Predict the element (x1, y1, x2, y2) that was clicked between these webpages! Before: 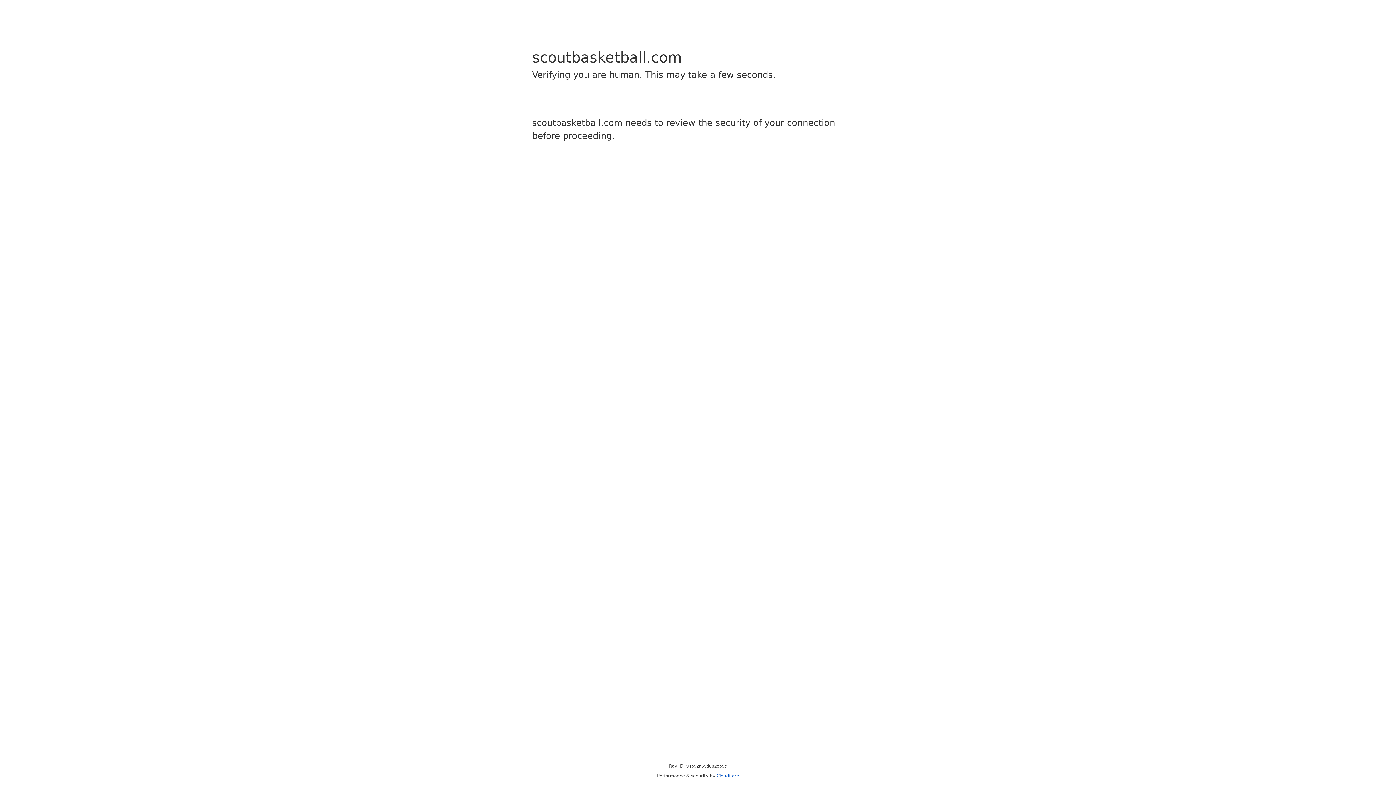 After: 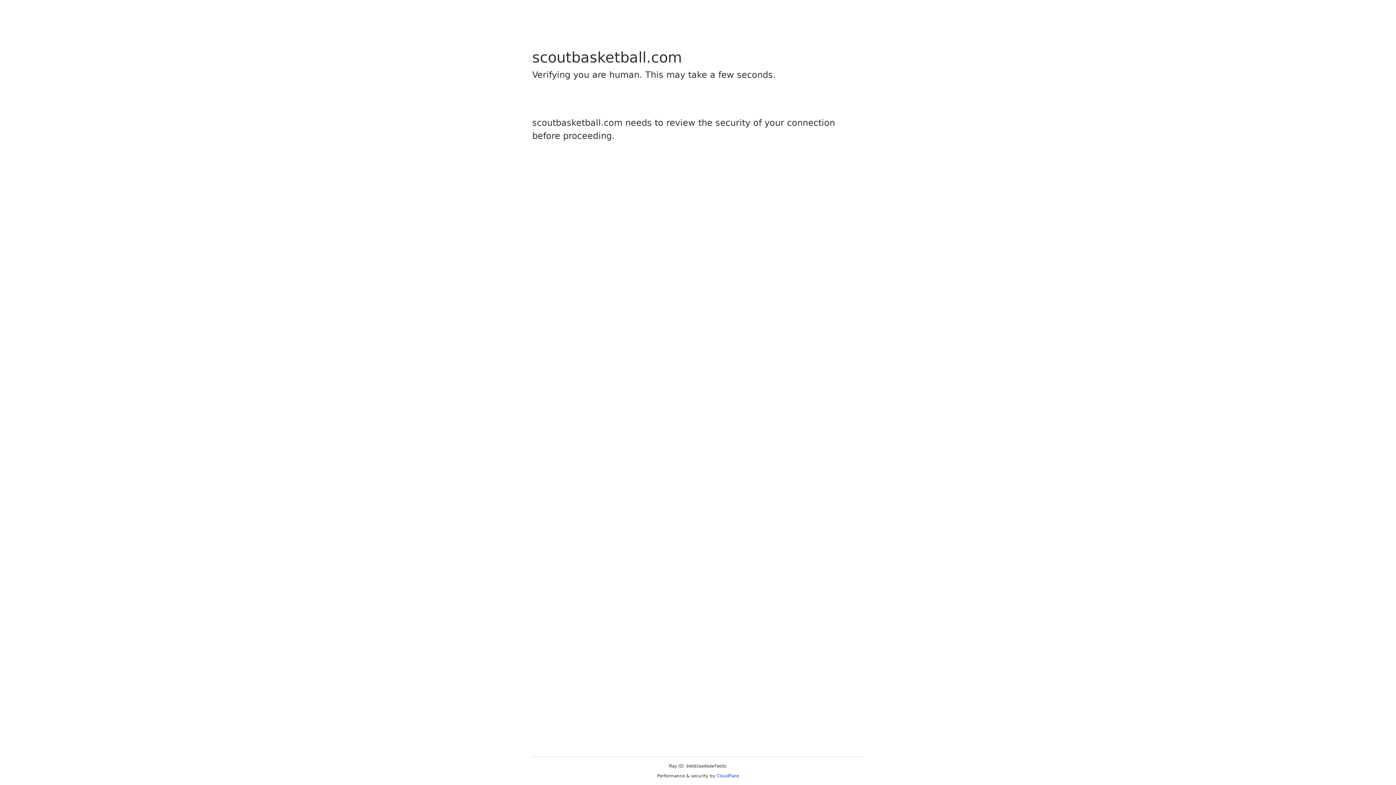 Action: bbox: (716, 773, 739, 778) label: Cloudflare